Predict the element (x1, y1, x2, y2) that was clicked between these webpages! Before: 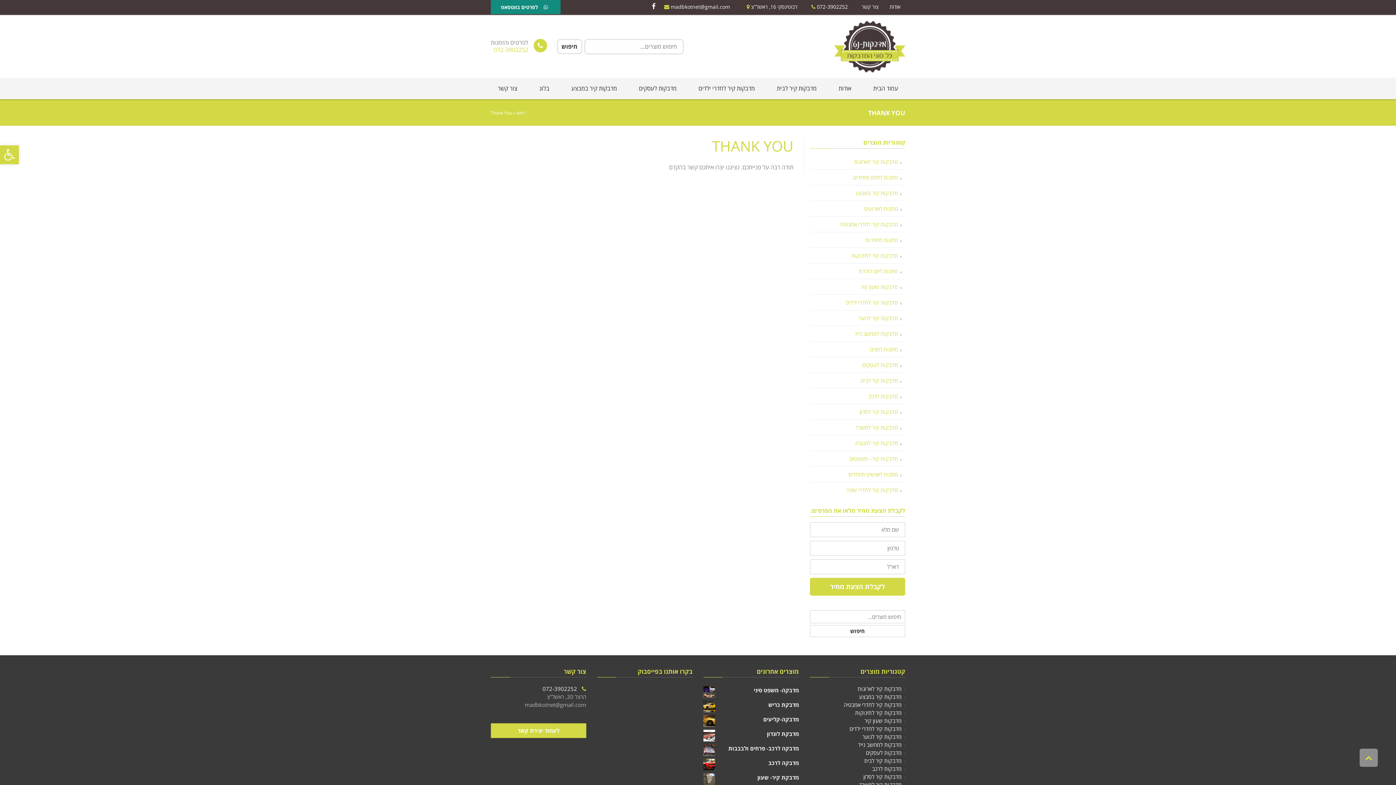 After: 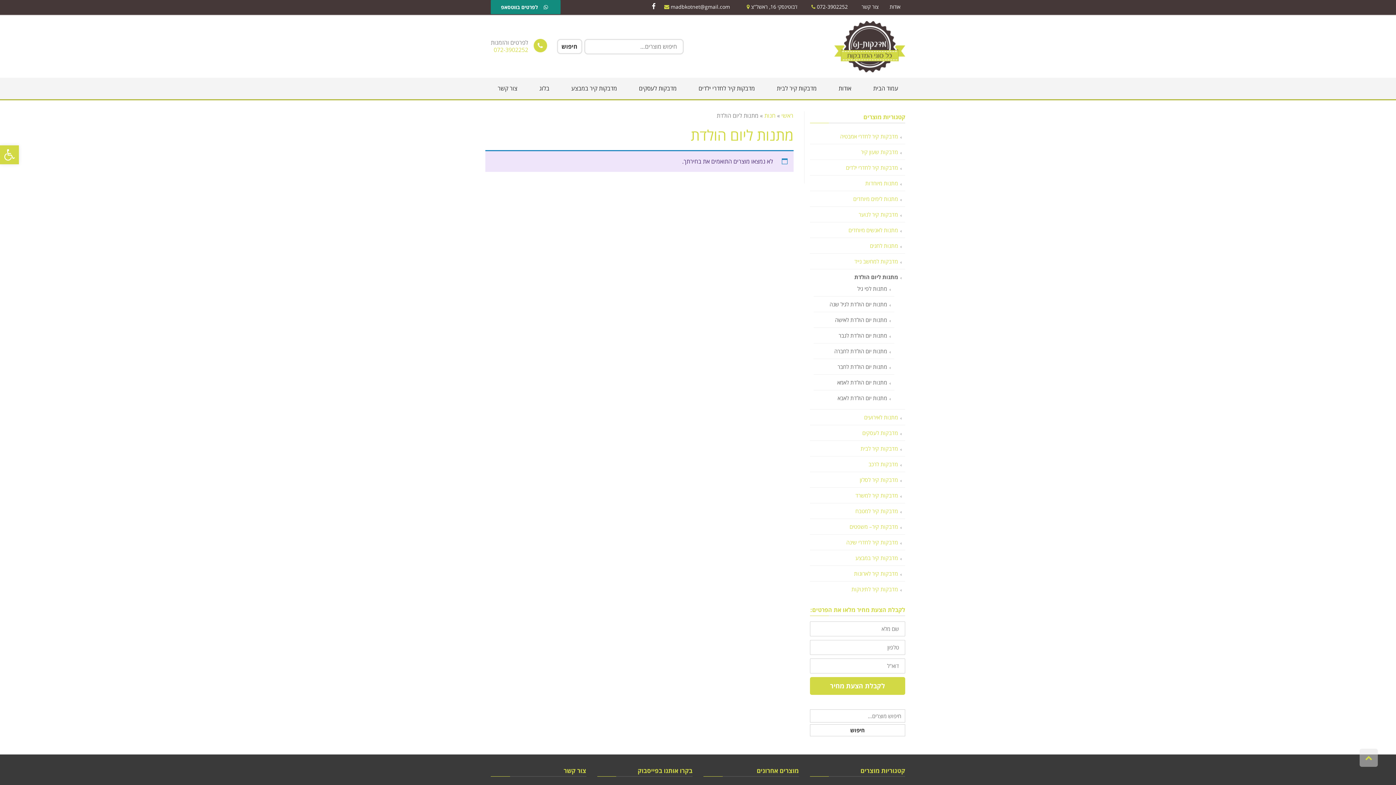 Action: bbox: (858, 267, 898, 274) label: מתנות ליום הולדת